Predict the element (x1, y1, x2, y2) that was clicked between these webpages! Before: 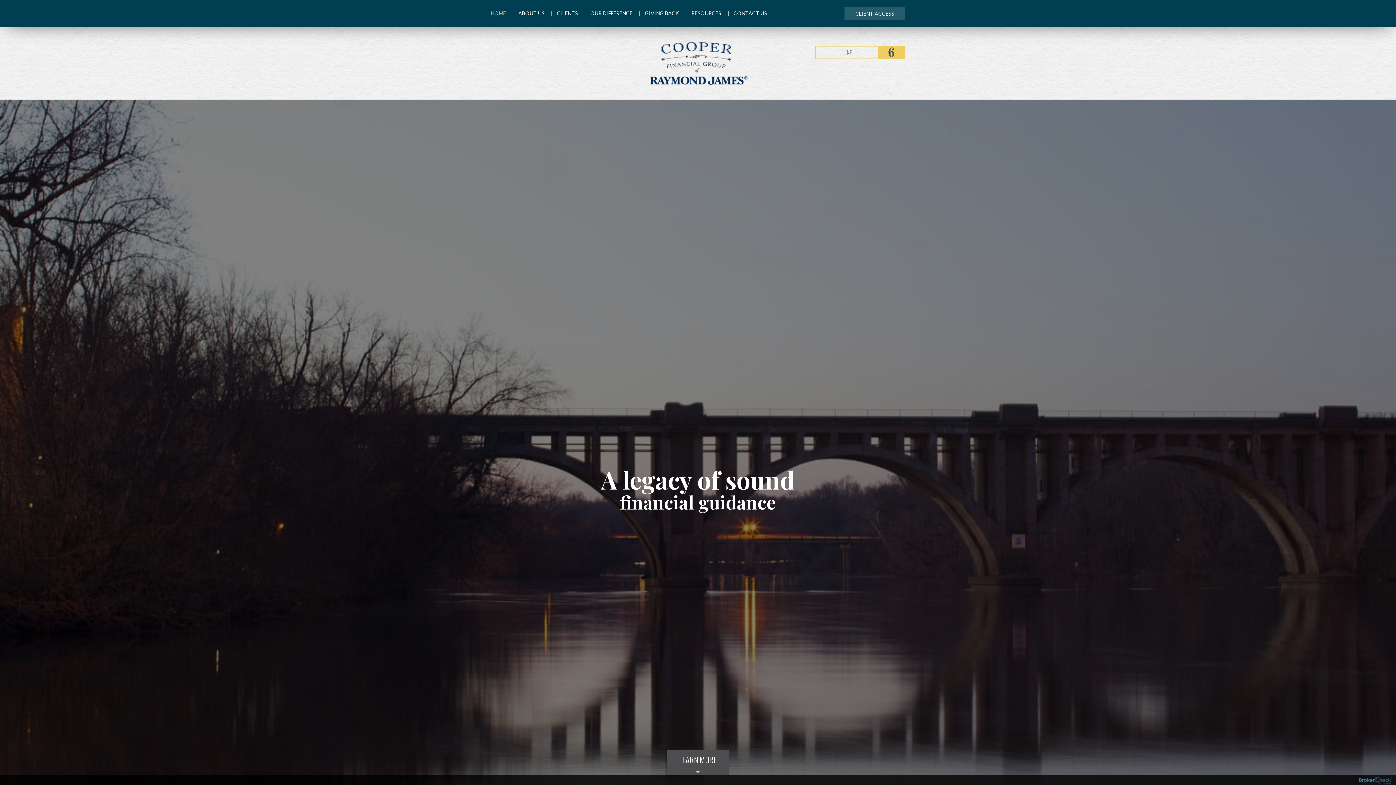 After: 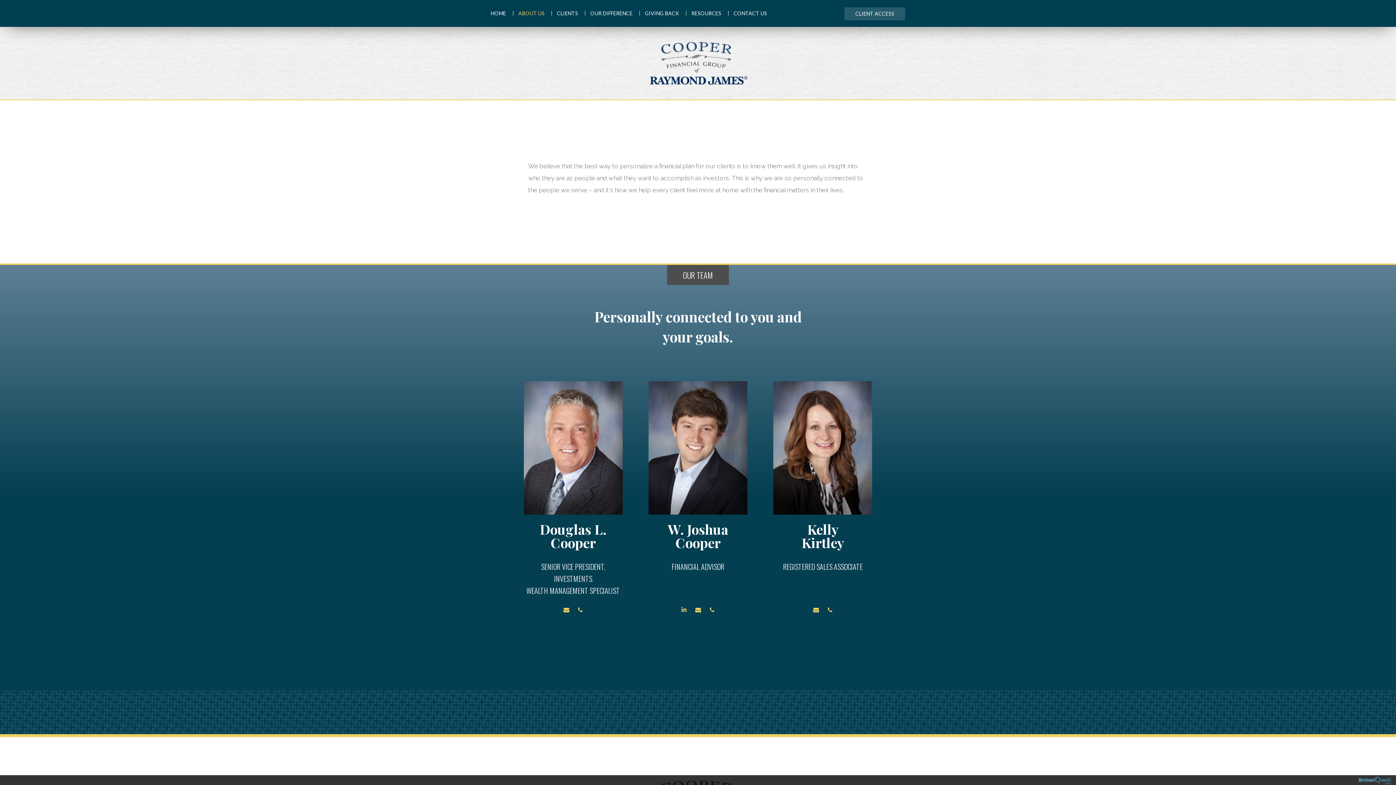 Action: bbox: (513, 0, 550, 26) label: ABOUT US